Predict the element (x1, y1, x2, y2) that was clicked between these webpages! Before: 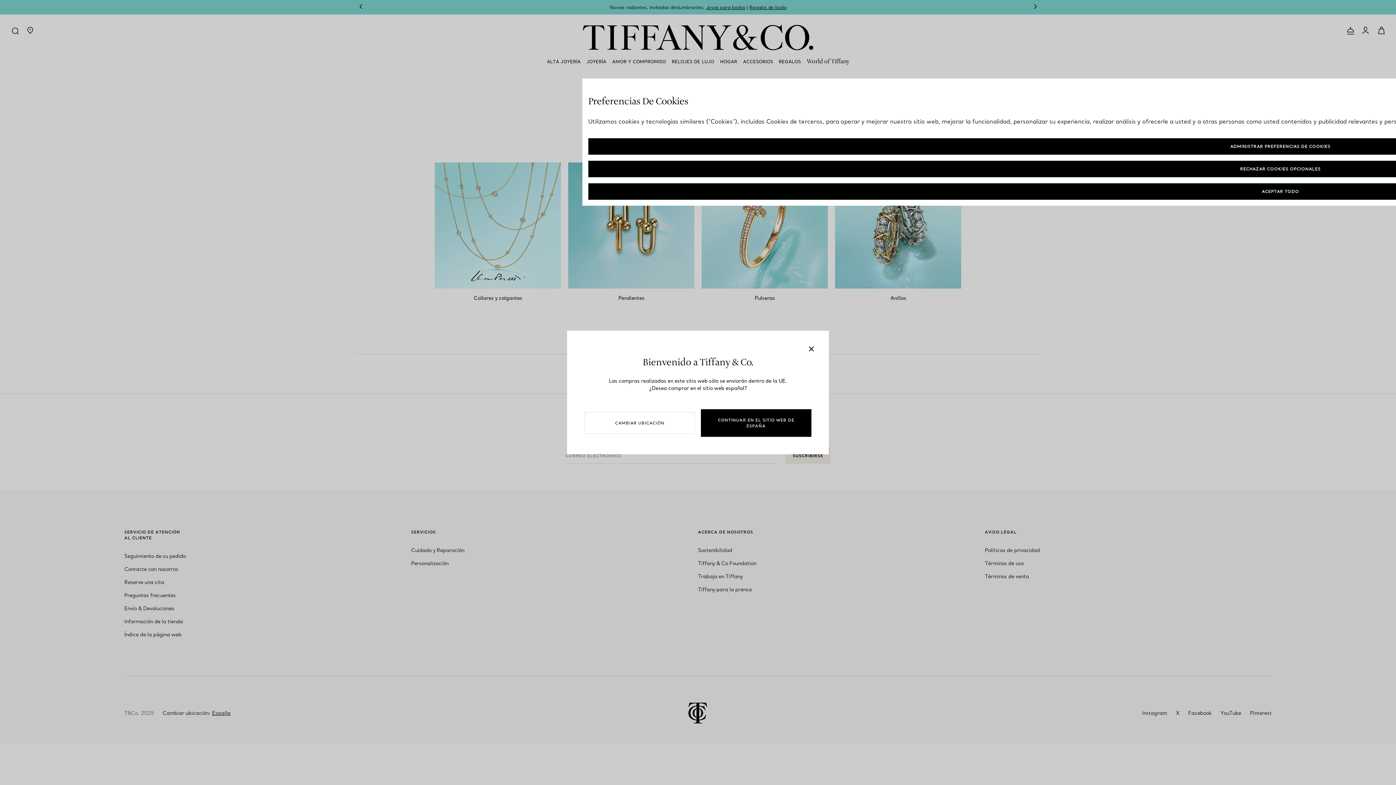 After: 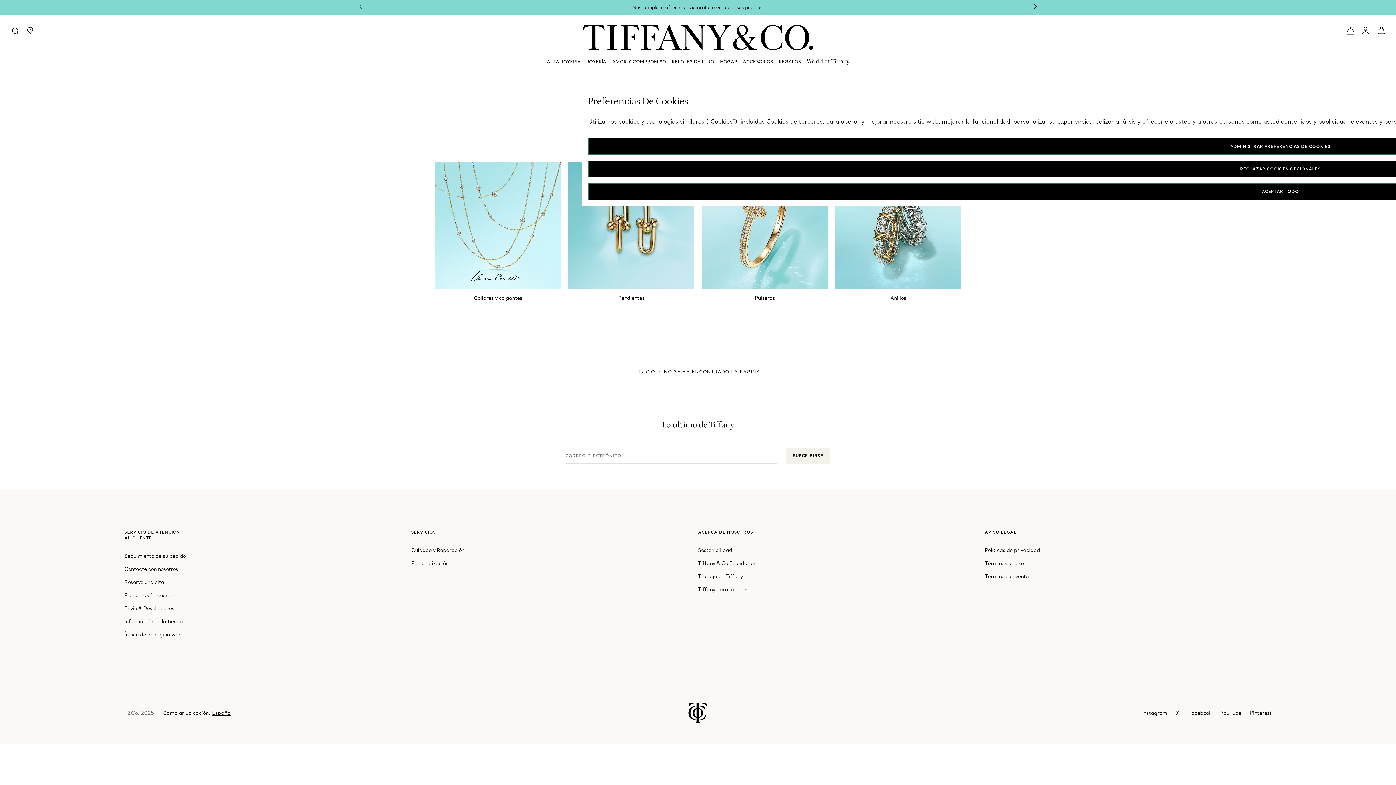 Action: bbox: (802, 339, 820, 357) label: Cerrar